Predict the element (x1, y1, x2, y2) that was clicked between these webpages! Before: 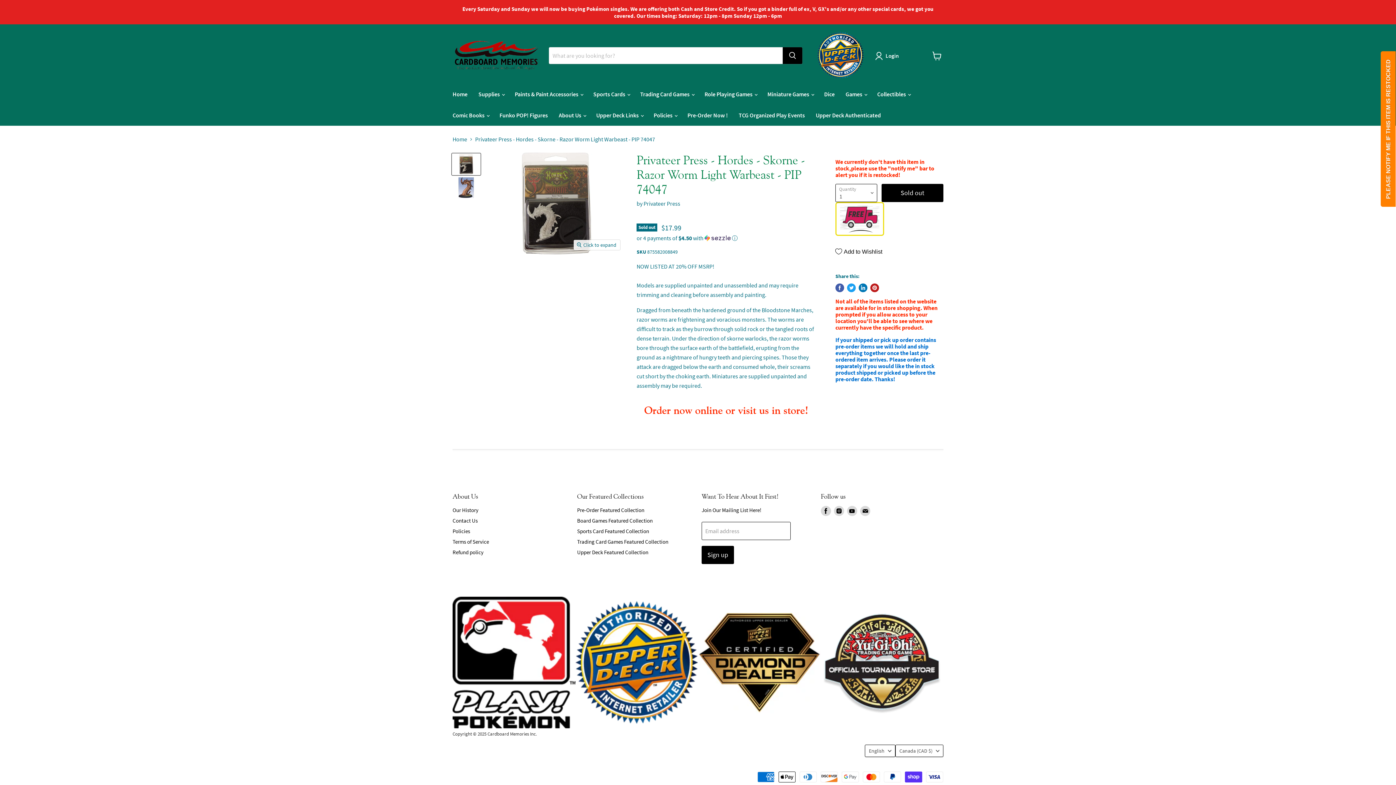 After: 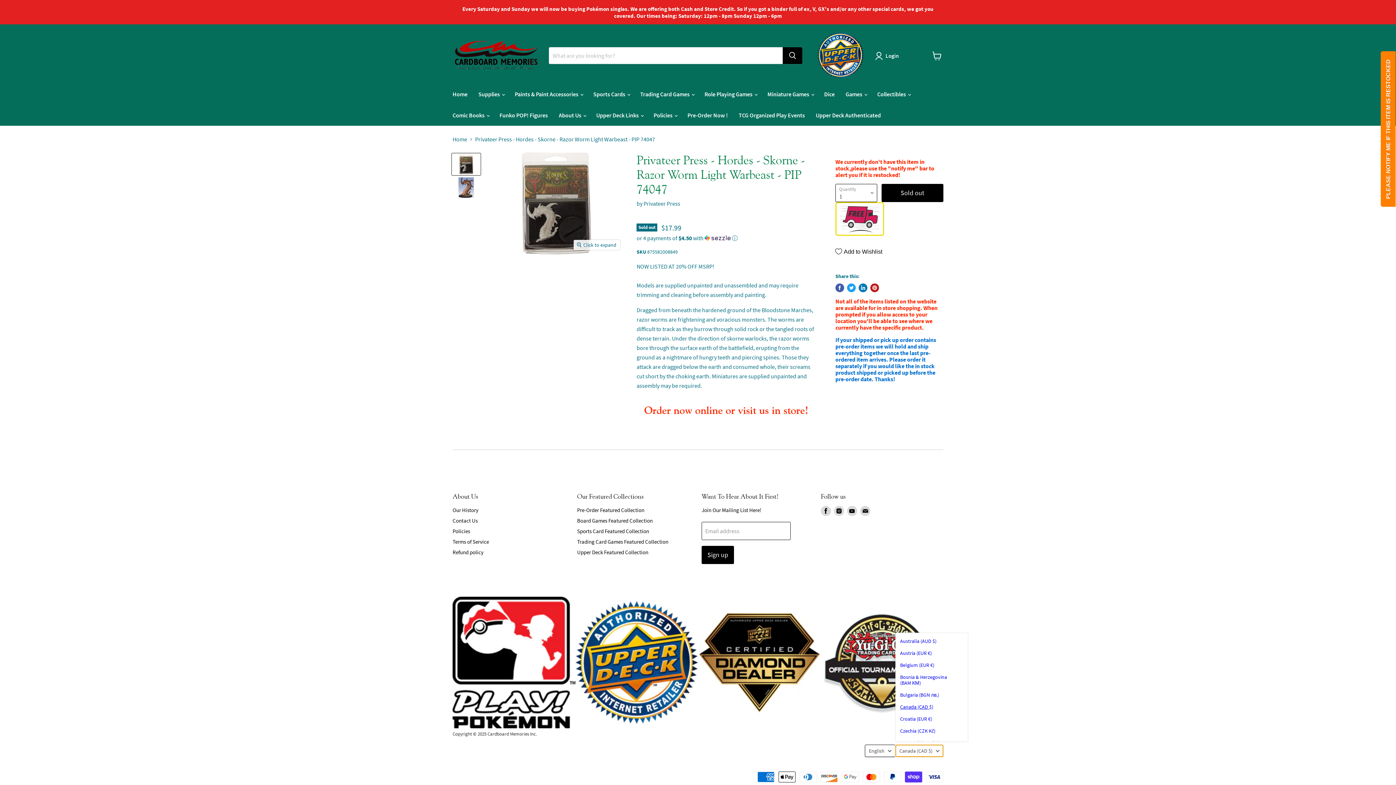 Action: bbox: (895, 745, 943, 757) label: Canada (CAD $)